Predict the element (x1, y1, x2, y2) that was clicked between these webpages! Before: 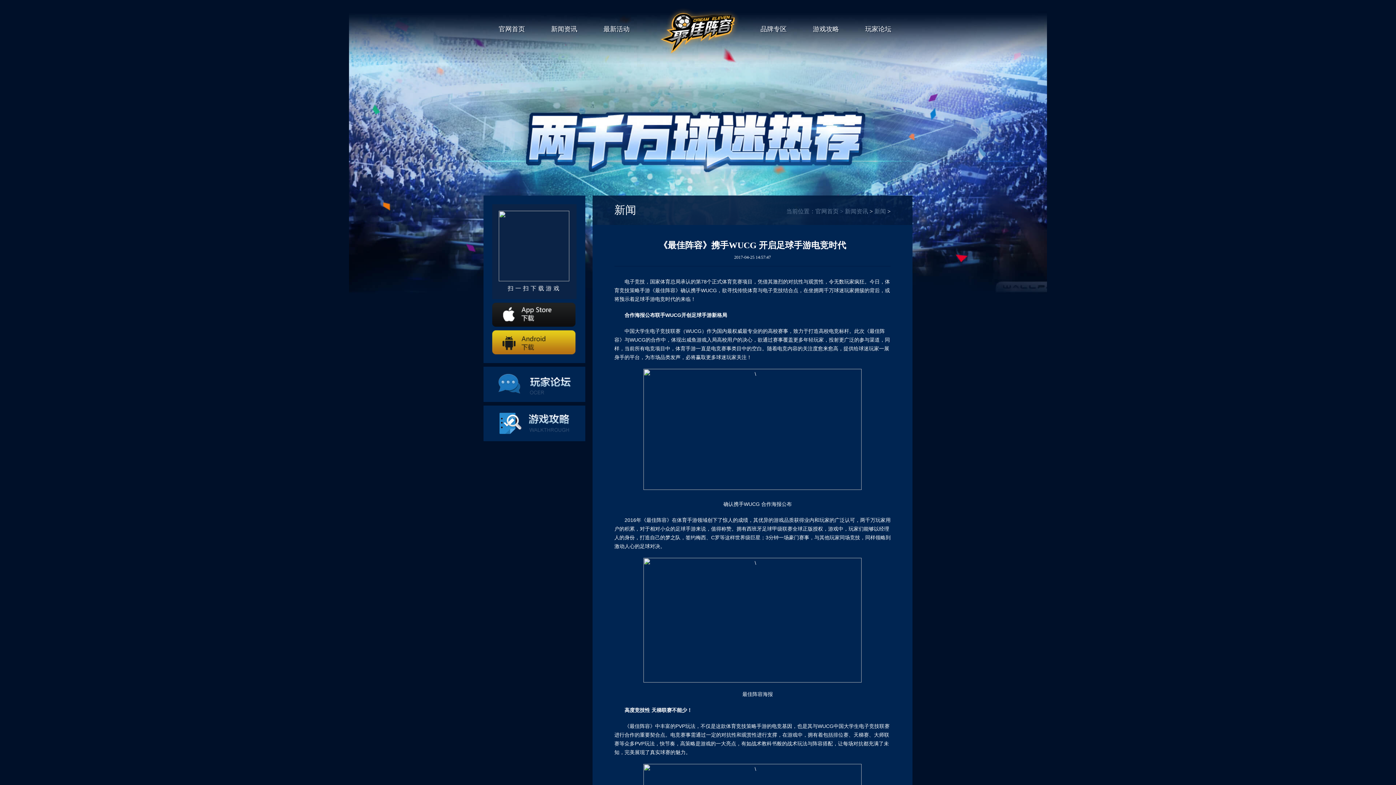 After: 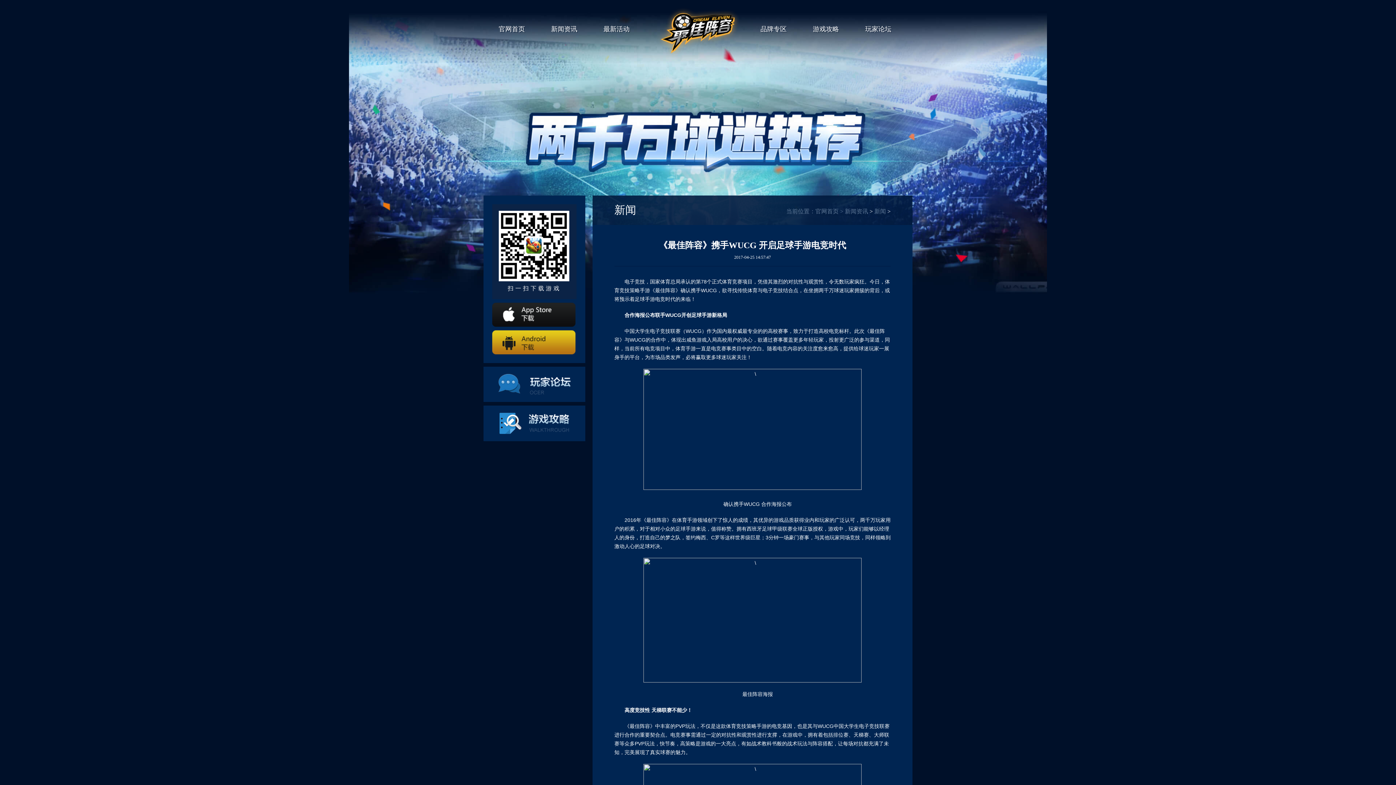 Action: bbox: (656, 7, 740, 58)